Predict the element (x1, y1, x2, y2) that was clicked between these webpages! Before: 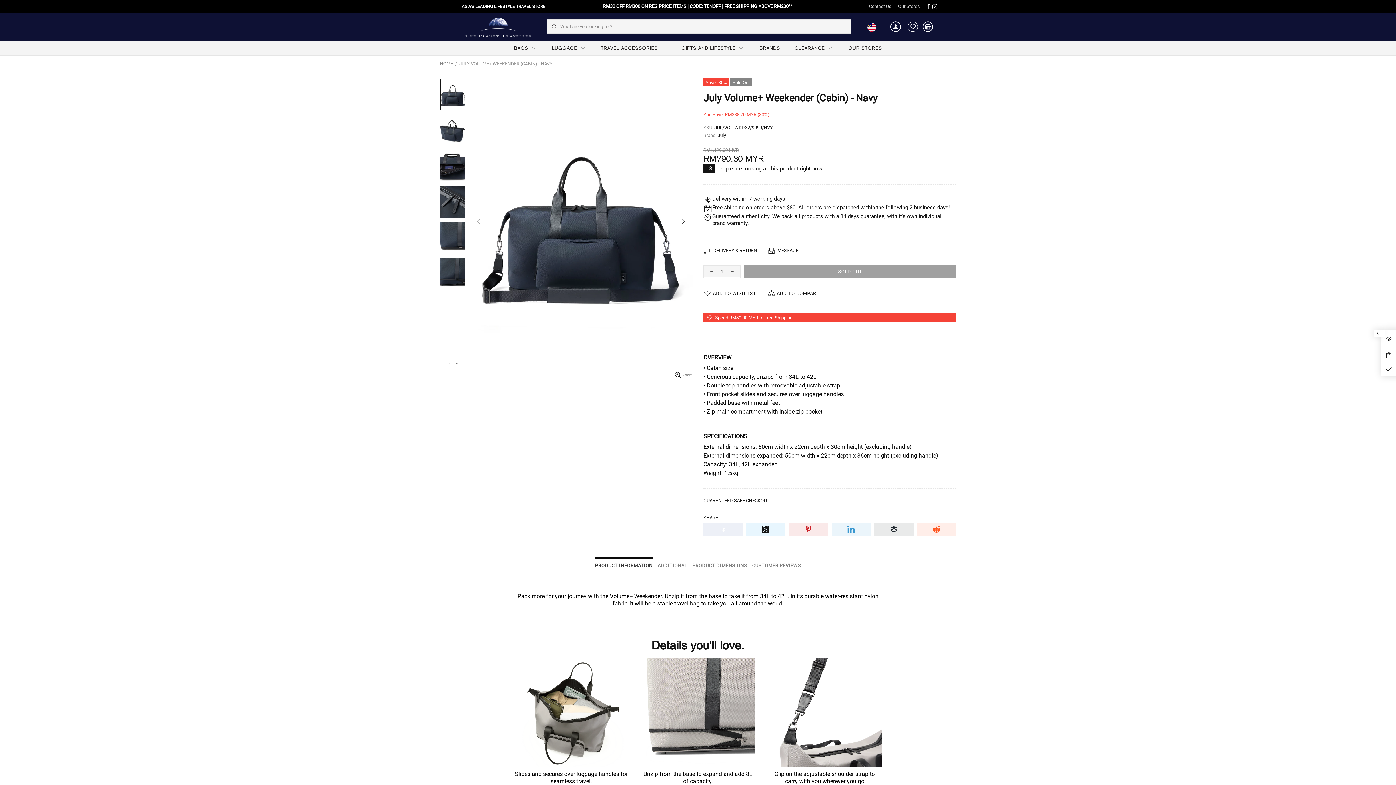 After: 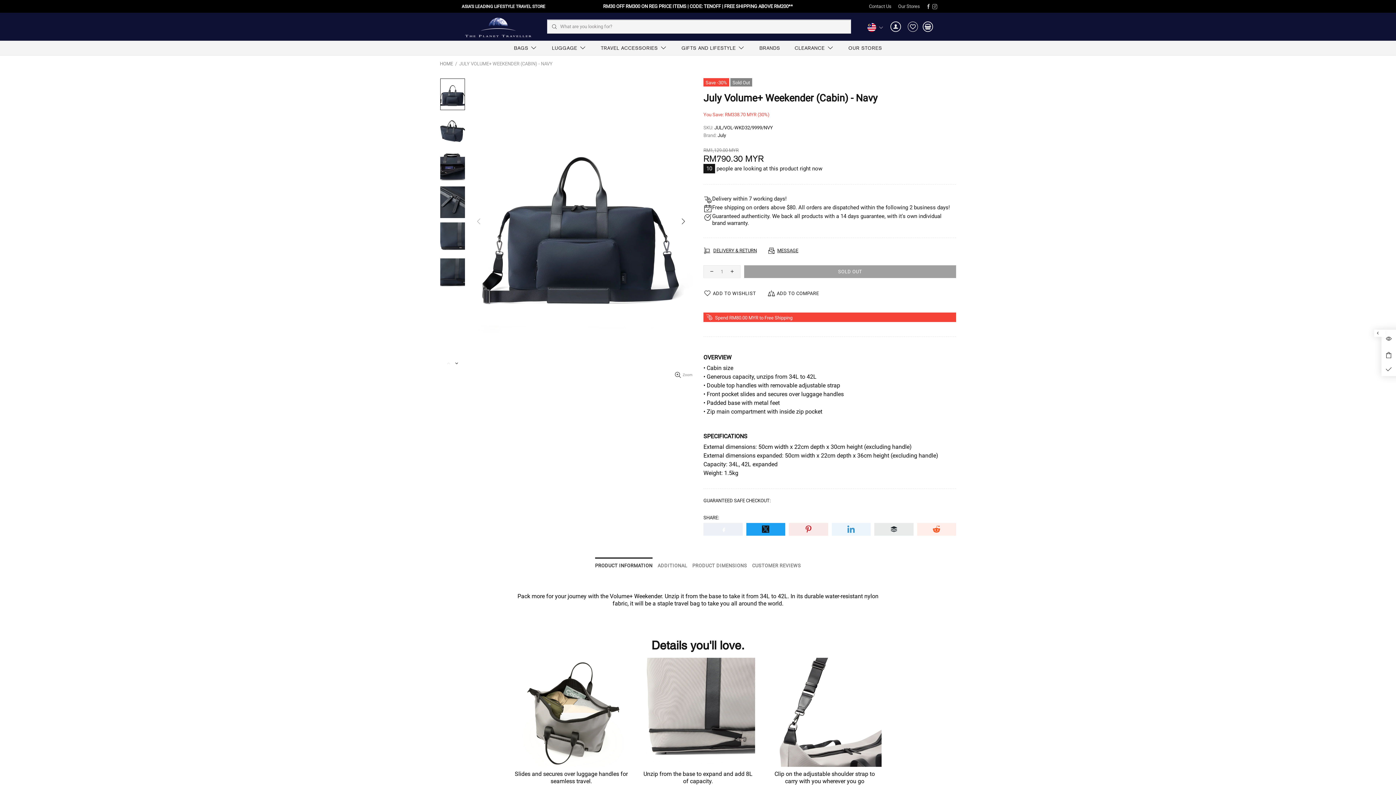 Action: bbox: (746, 523, 785, 535)